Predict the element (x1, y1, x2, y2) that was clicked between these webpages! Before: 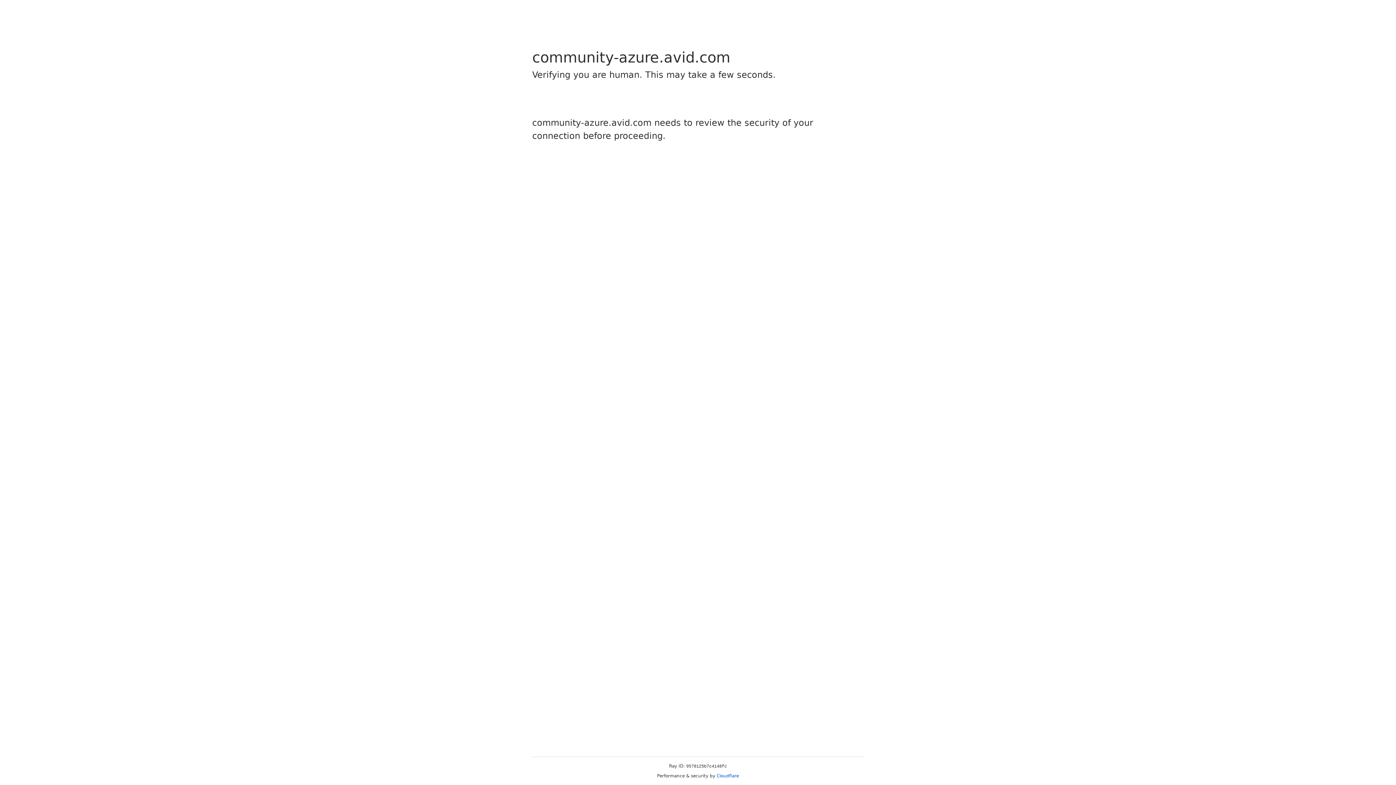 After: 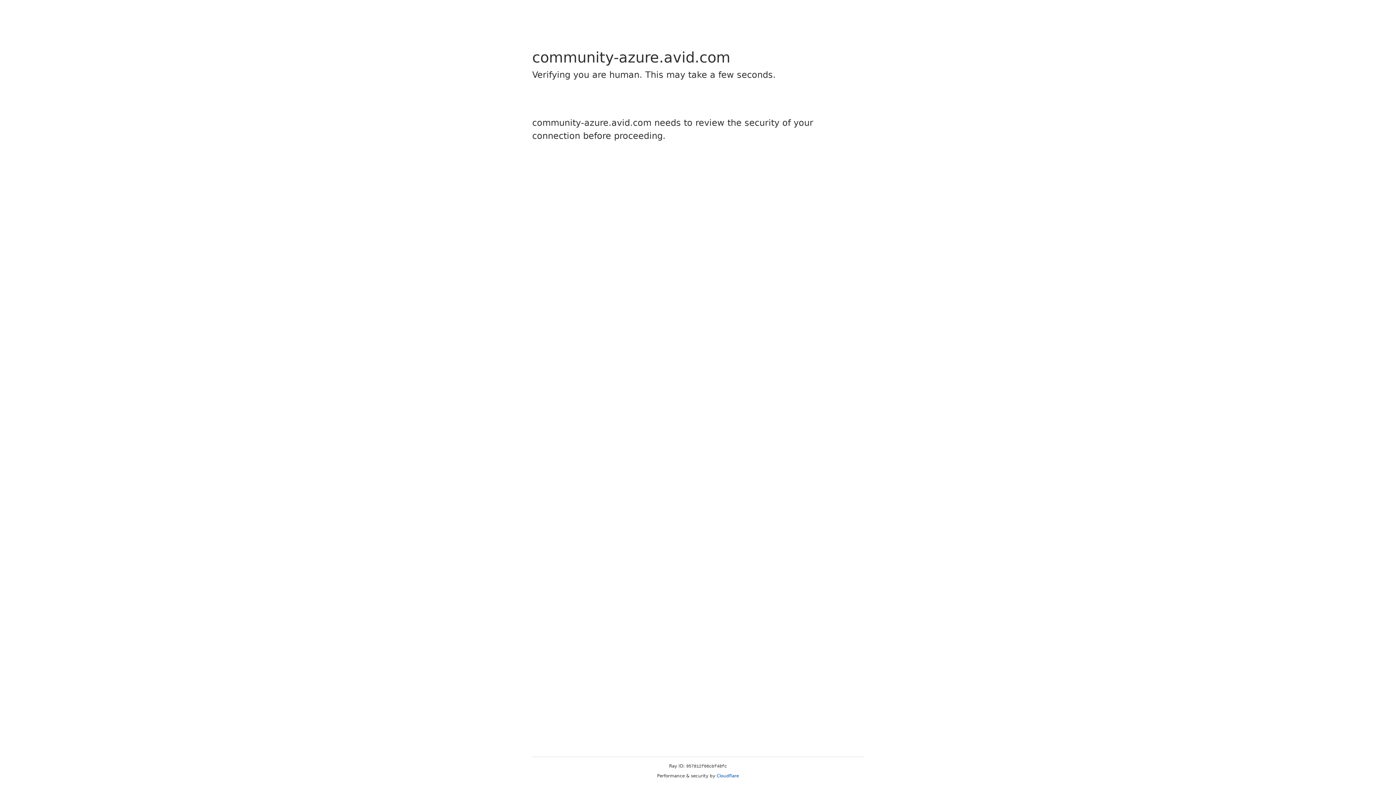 Action: bbox: (716, 773, 739, 778) label: Cloudflare